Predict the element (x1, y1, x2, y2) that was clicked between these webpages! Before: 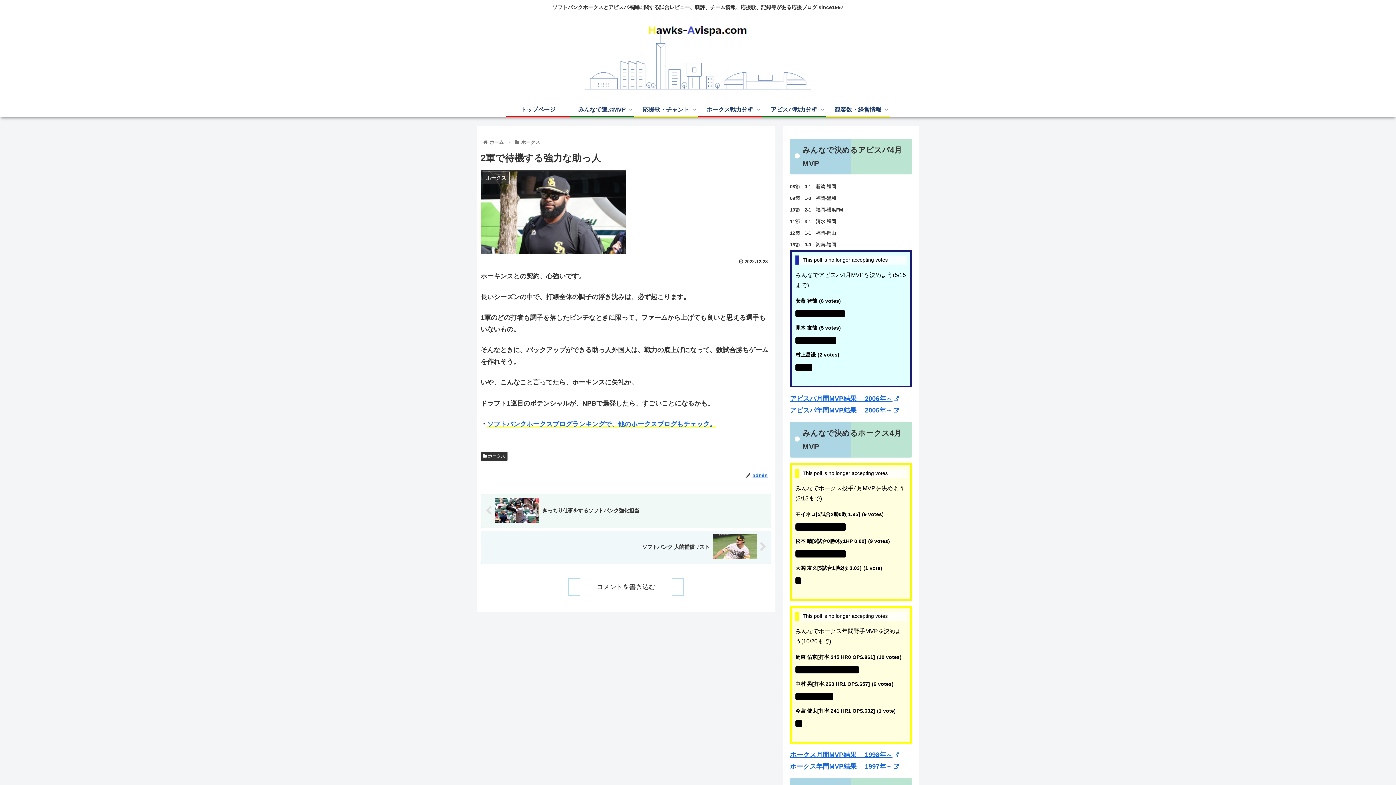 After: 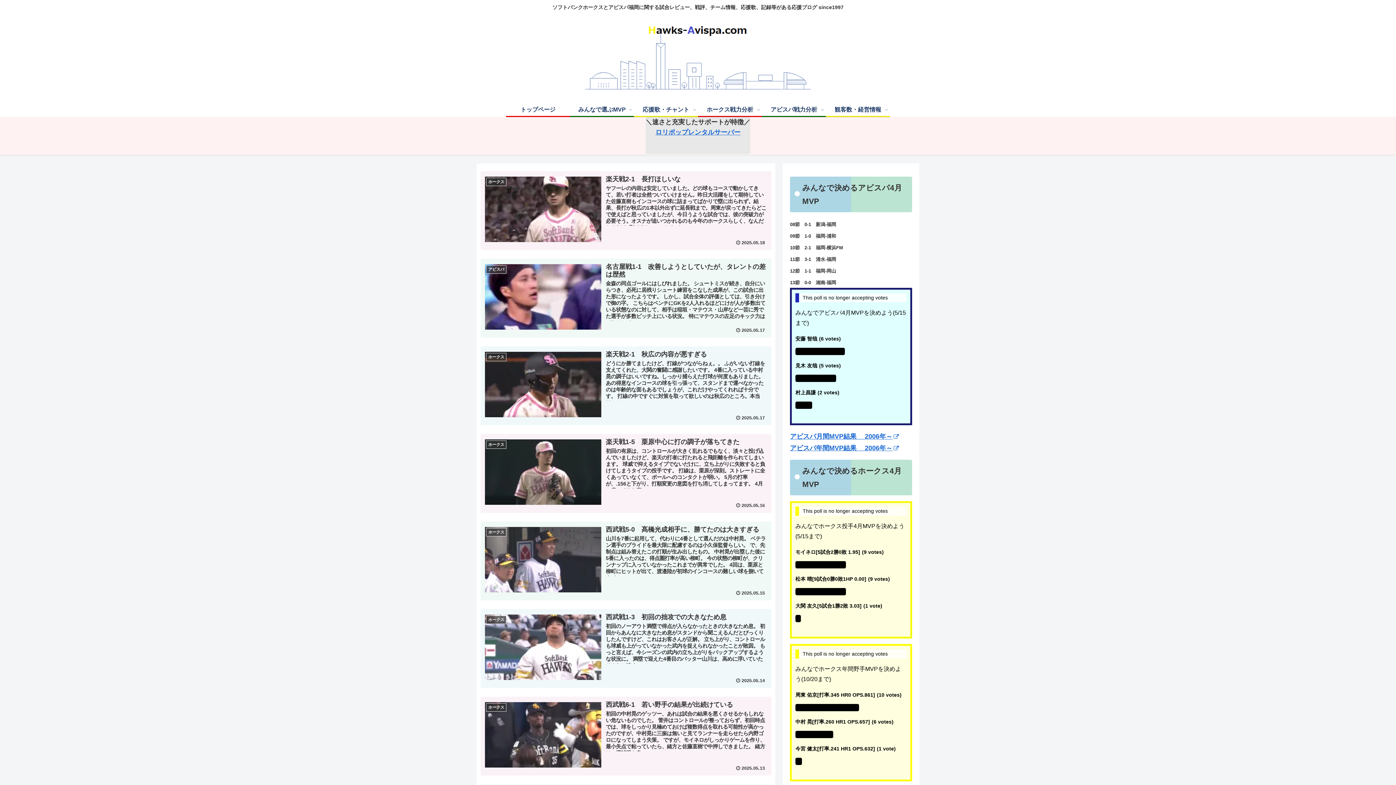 Action: bbox: (826, 102, 890, 115) label: 観客数・経営情報